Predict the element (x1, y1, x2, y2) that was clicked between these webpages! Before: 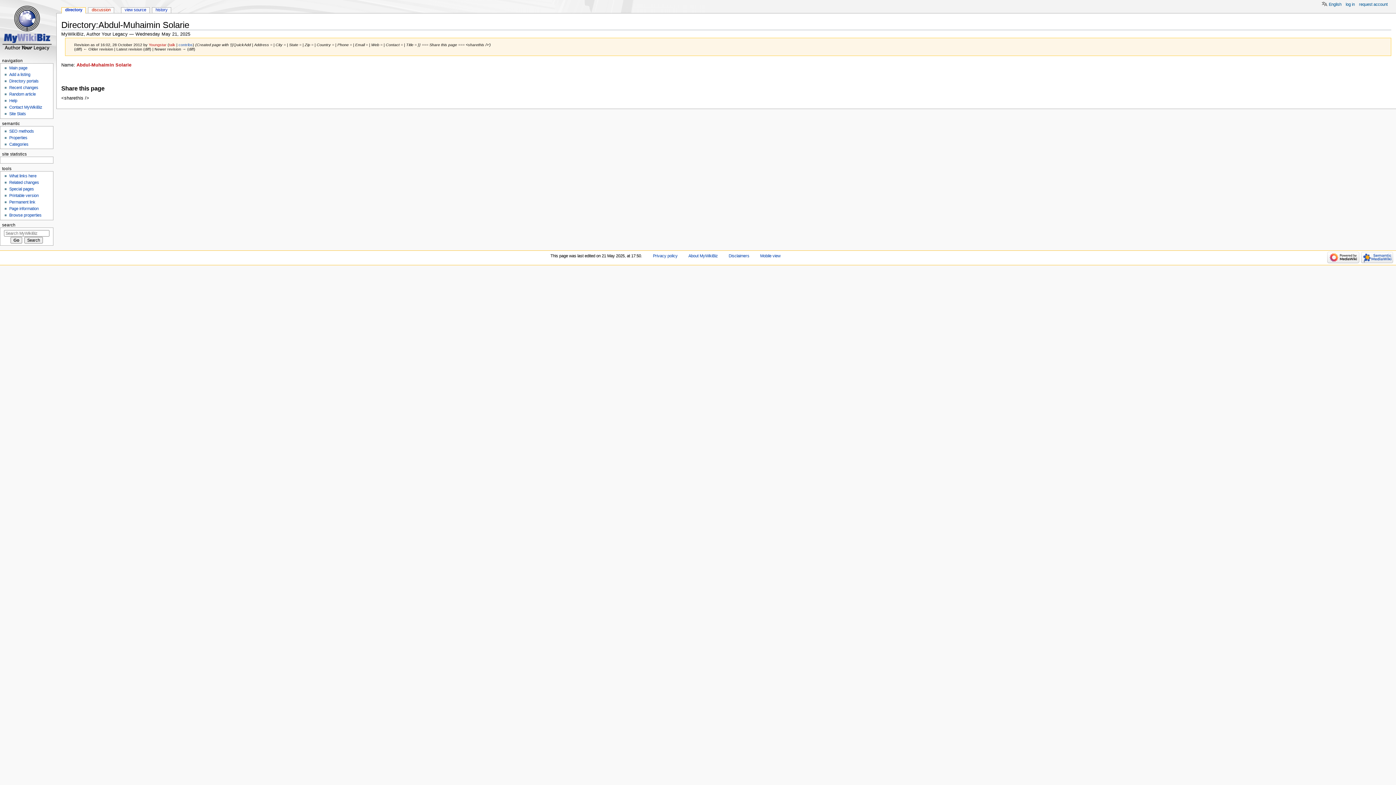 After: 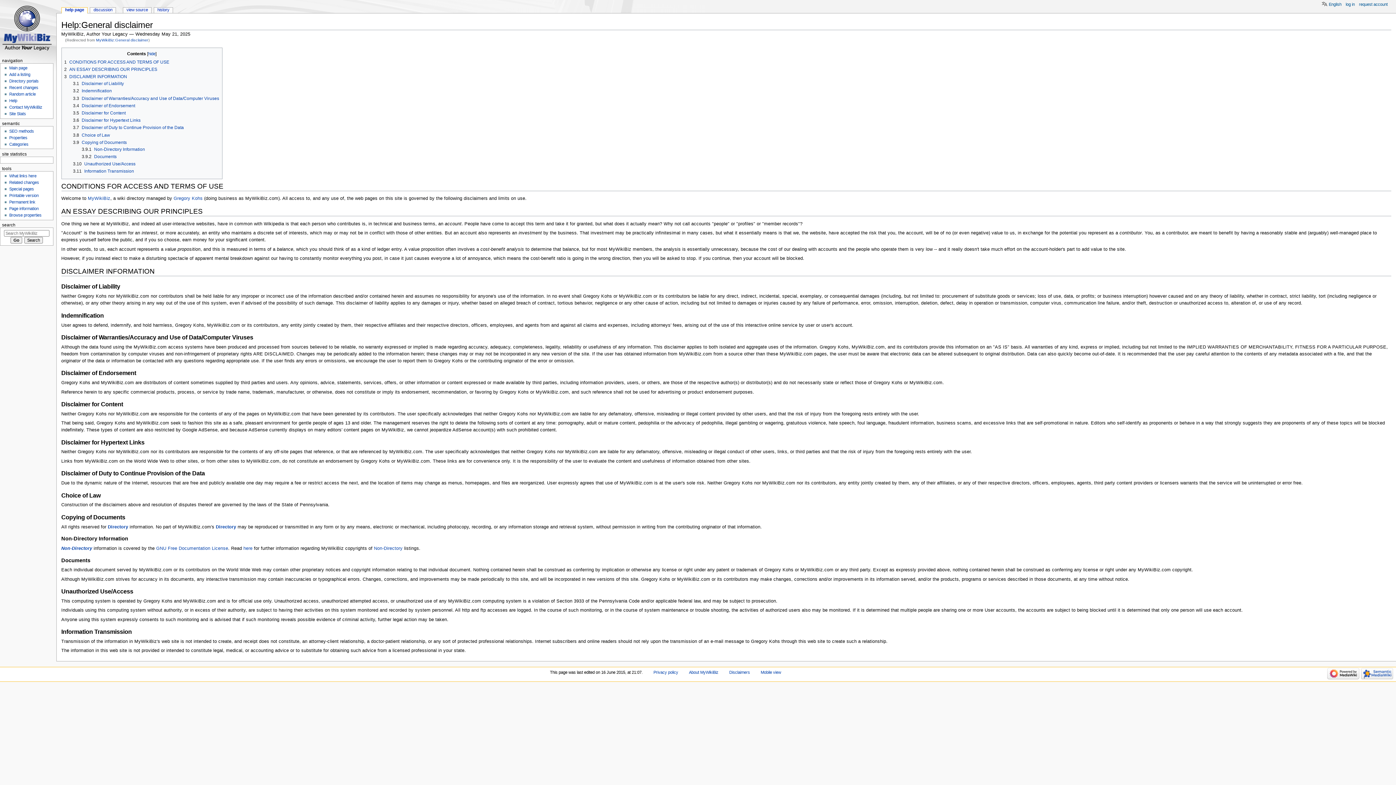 Action: label: Disclaimers bbox: (728, 253, 749, 258)